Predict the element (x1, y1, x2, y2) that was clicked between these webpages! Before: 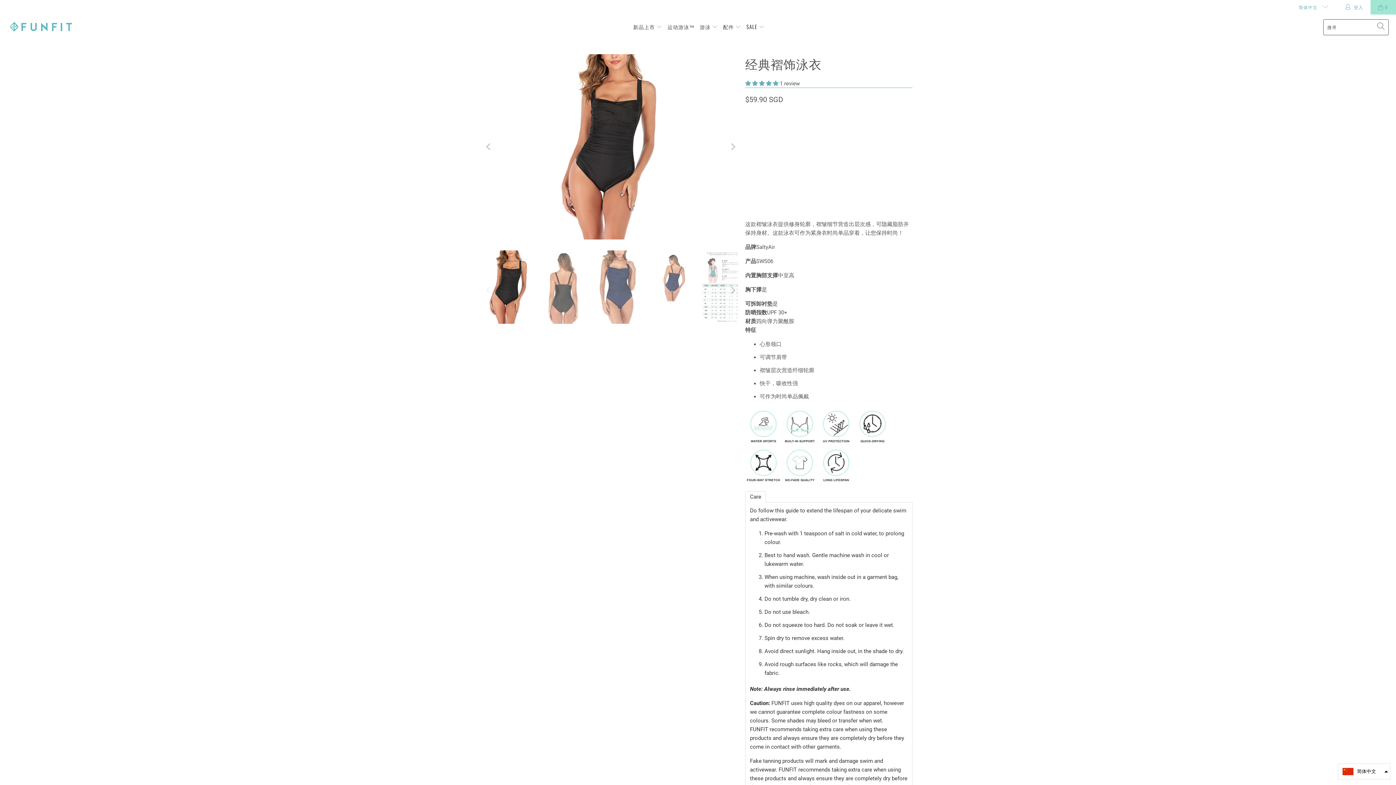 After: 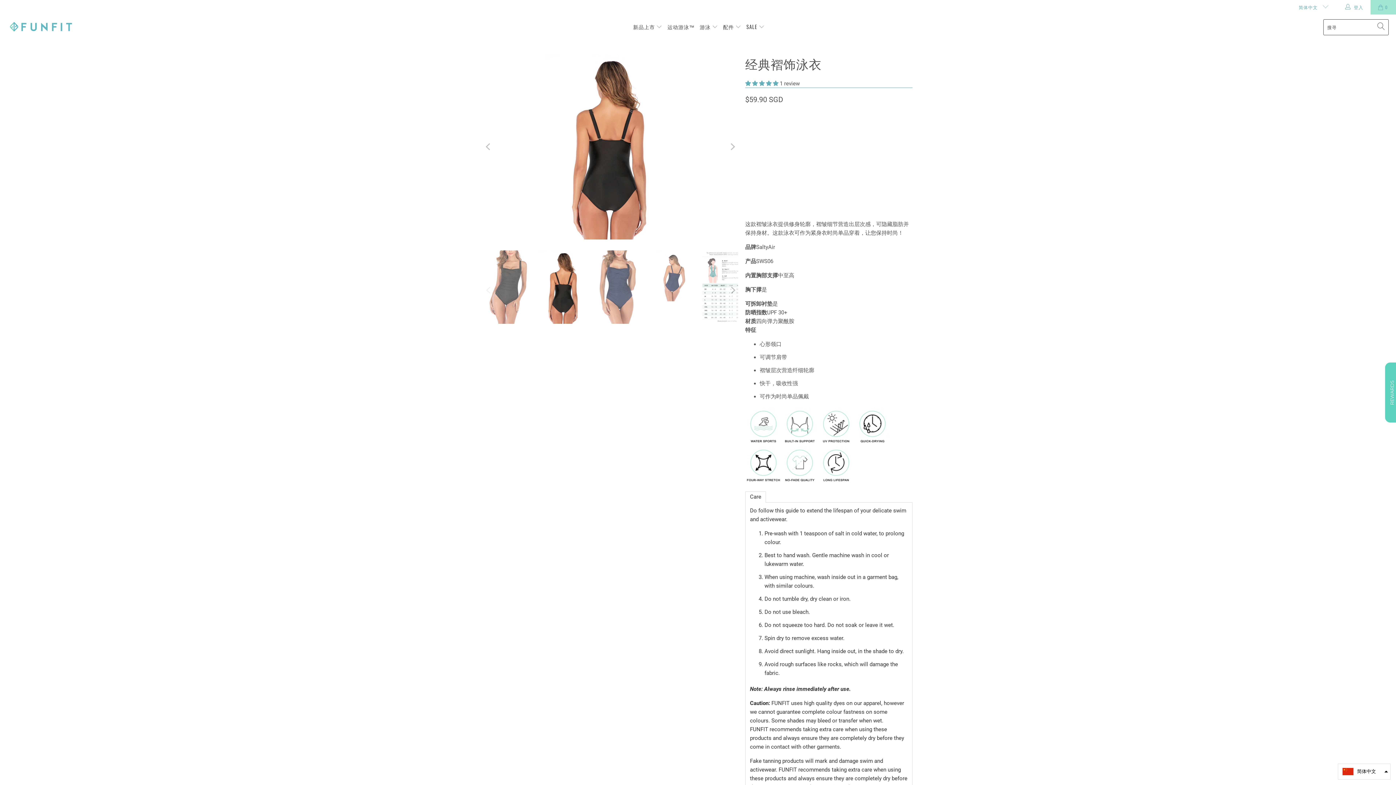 Action: bbox: (726, 54, 738, 239) label: Next